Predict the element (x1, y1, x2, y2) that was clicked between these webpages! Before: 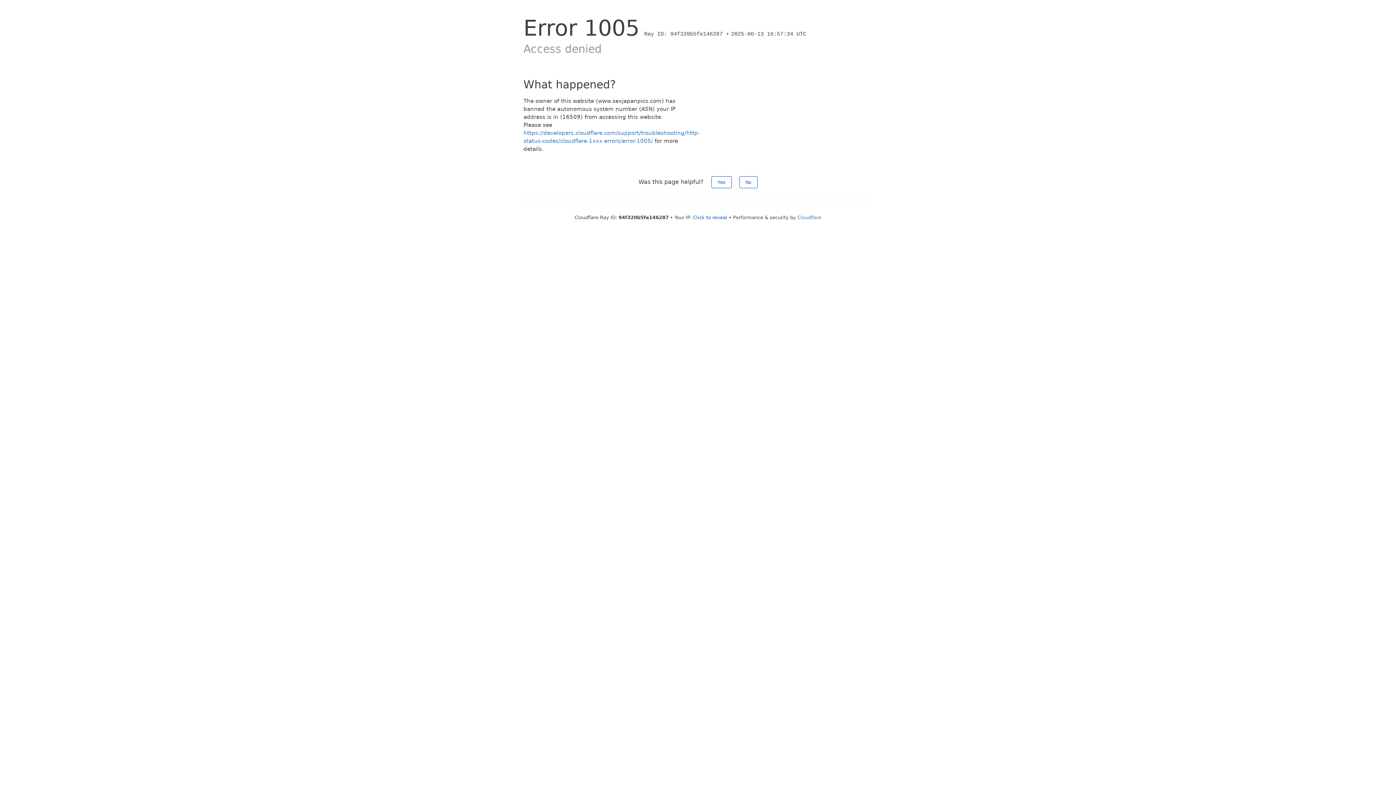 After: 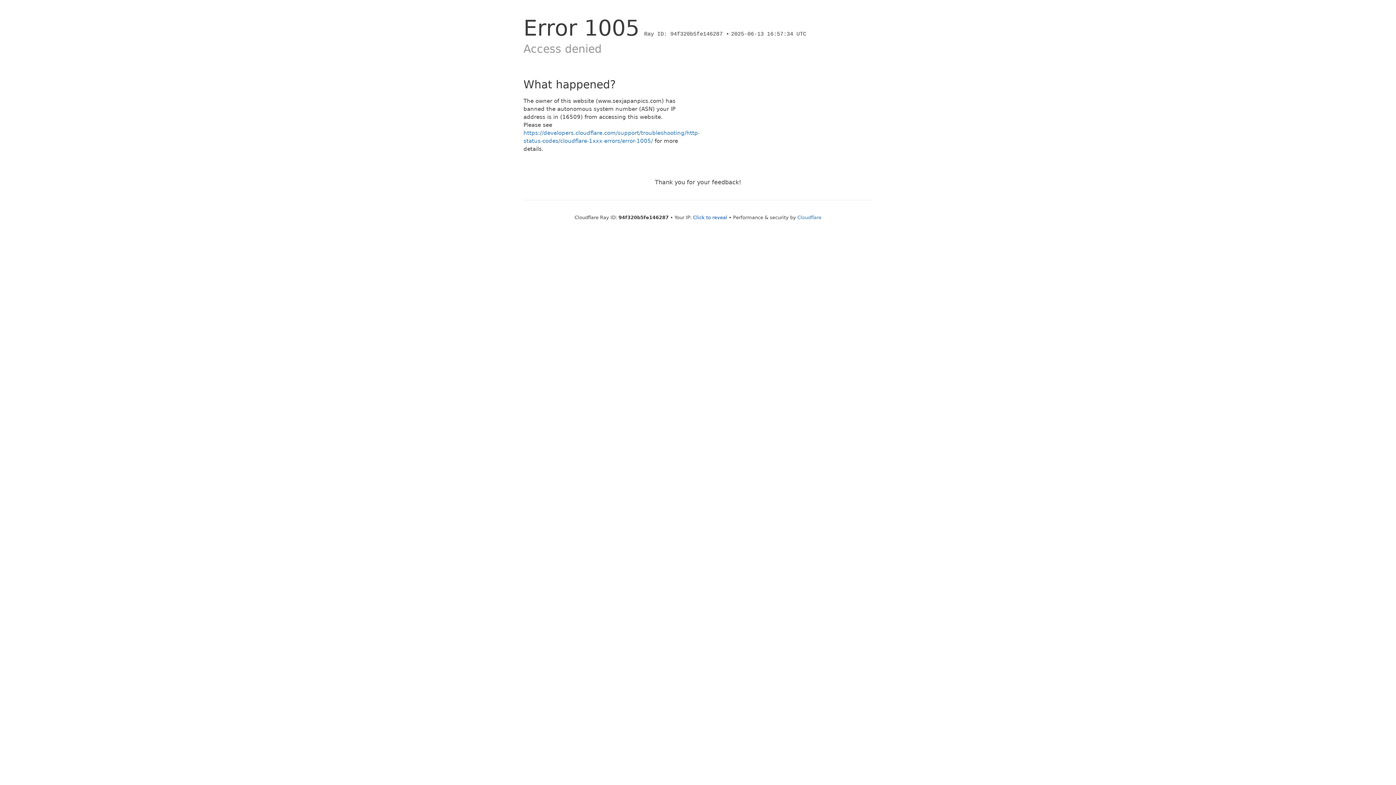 Action: bbox: (739, 176, 757, 188) label: No